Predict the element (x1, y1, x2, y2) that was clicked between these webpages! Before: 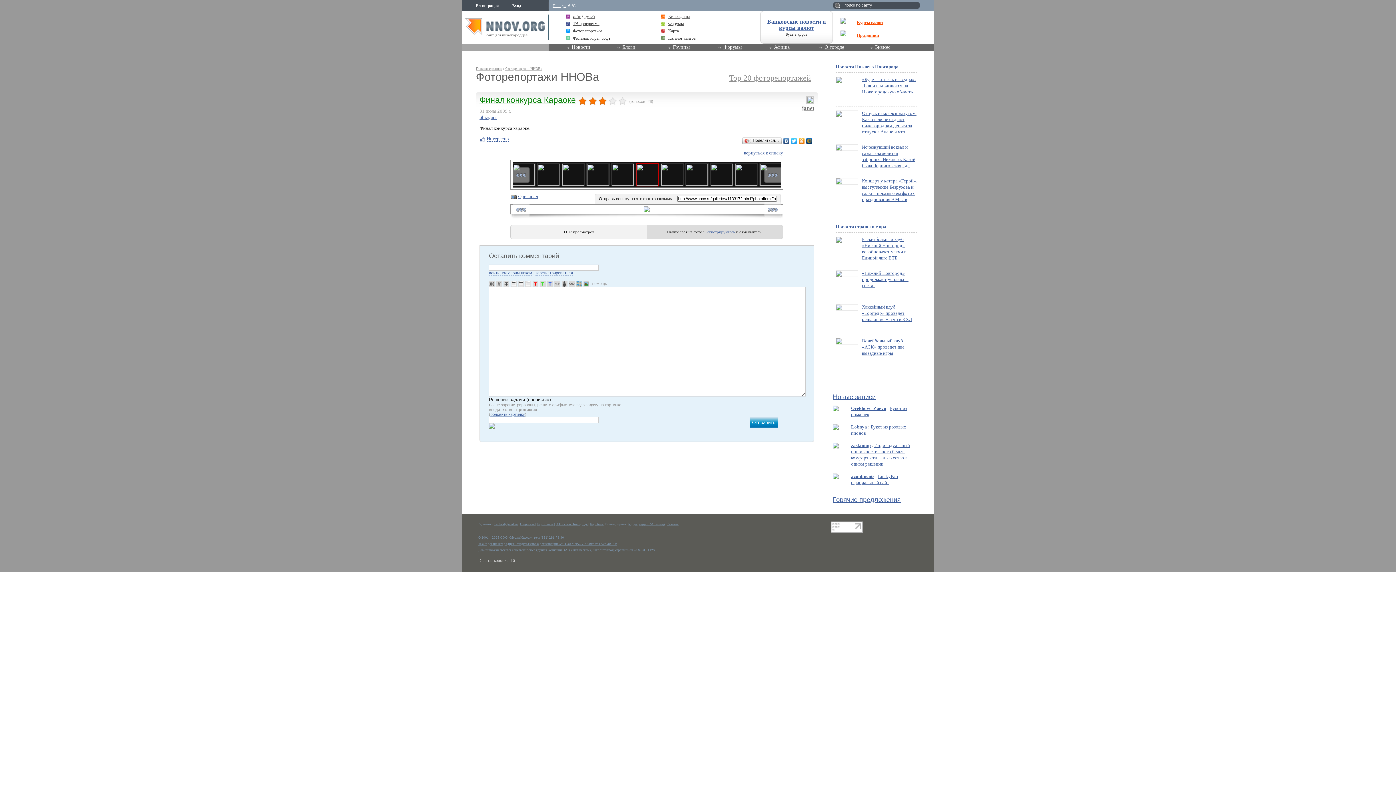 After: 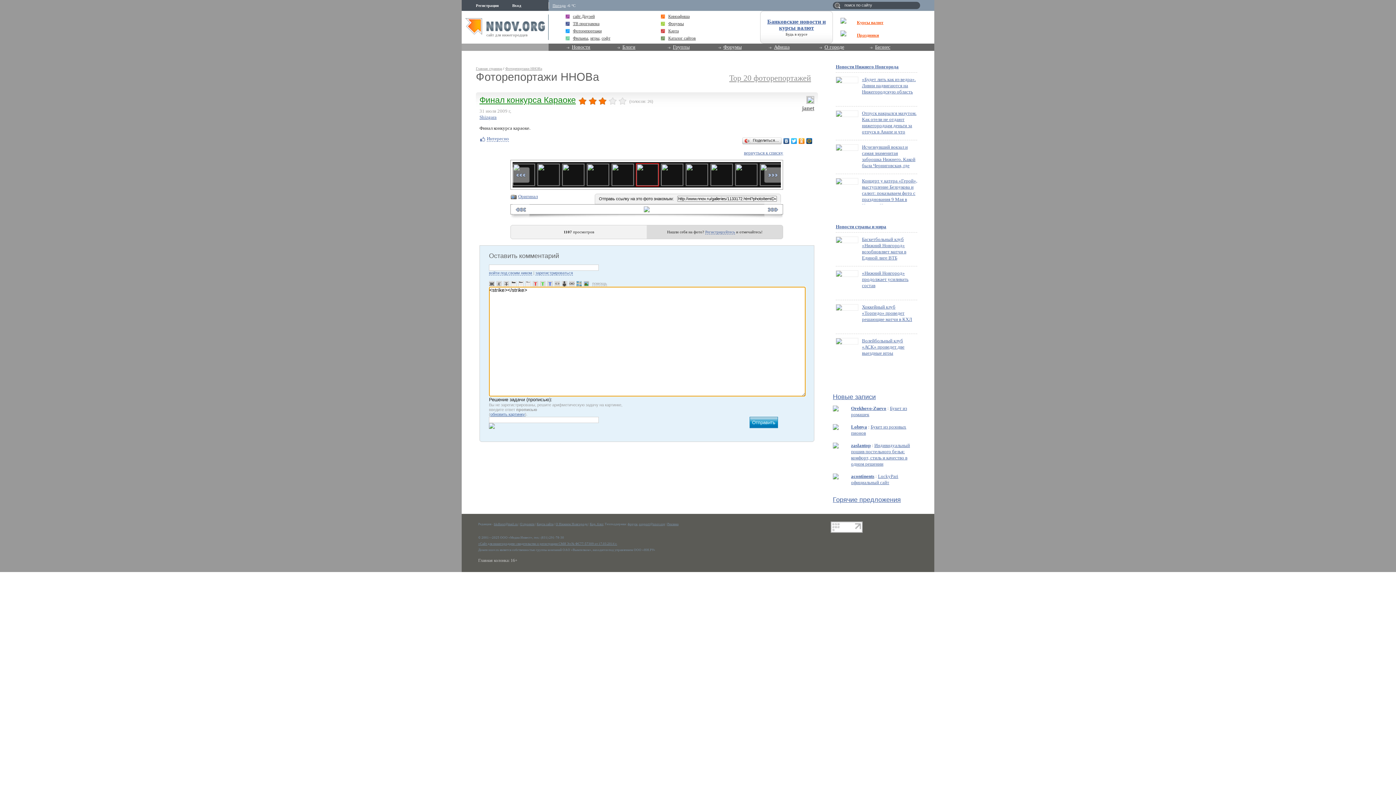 Action: bbox: (503, 280, 509, 286)